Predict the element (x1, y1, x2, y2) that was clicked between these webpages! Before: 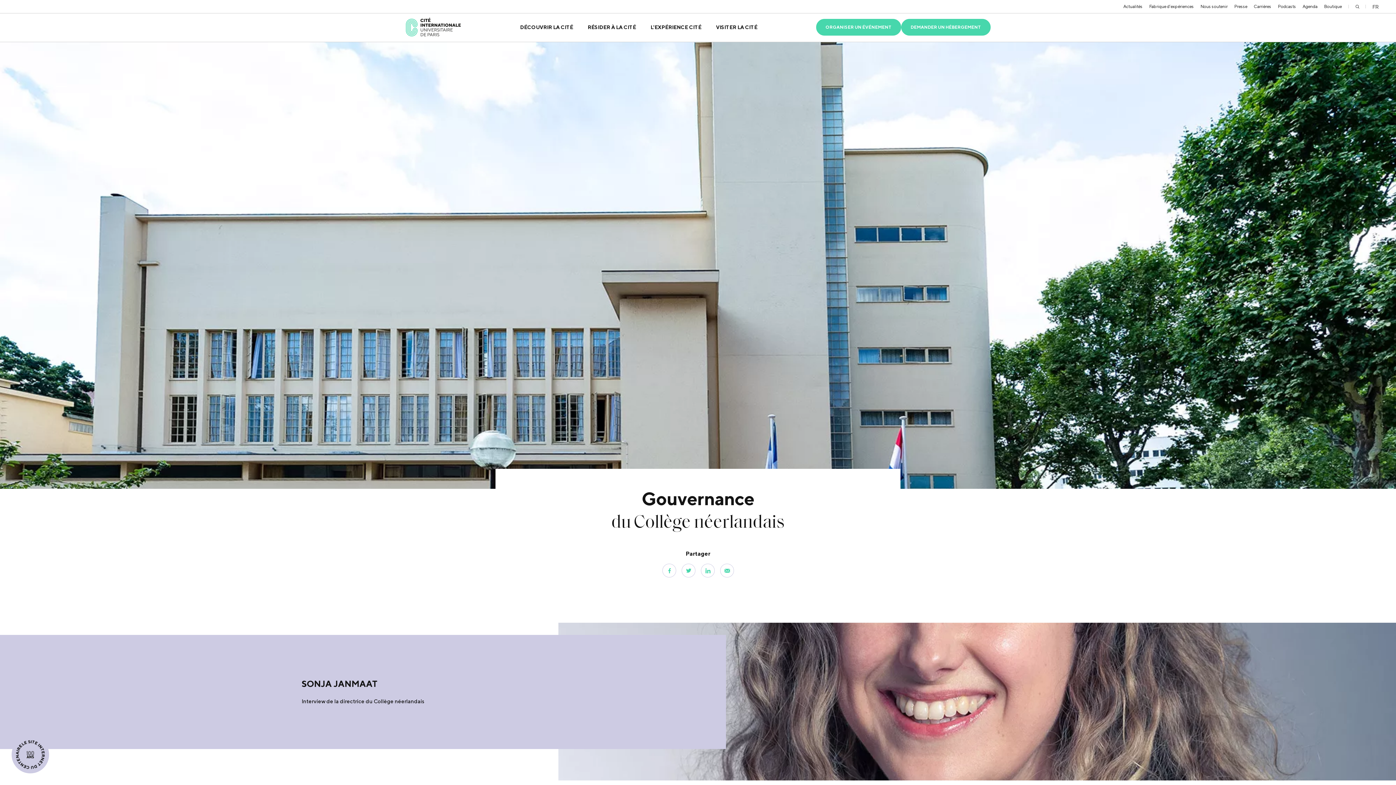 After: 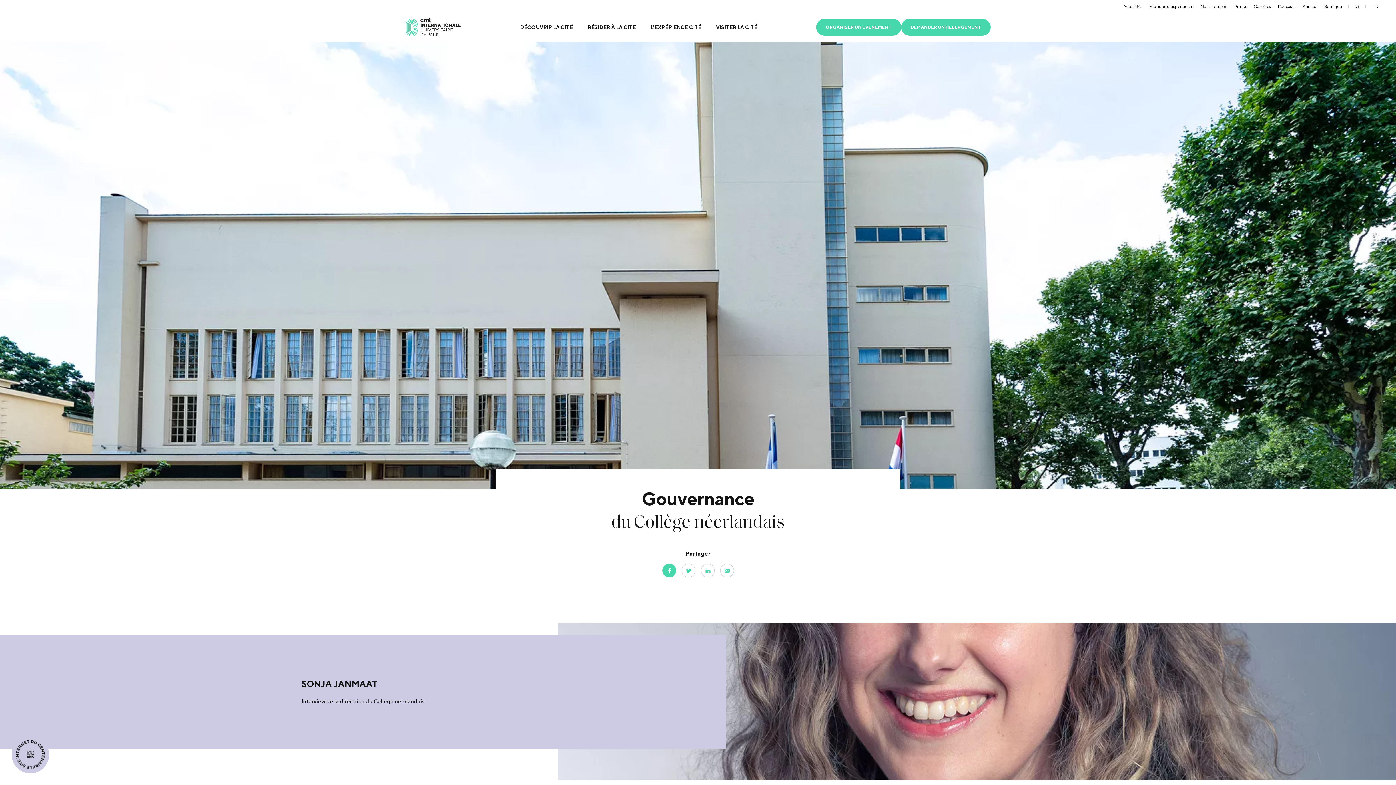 Action: bbox: (662, 563, 676, 577)